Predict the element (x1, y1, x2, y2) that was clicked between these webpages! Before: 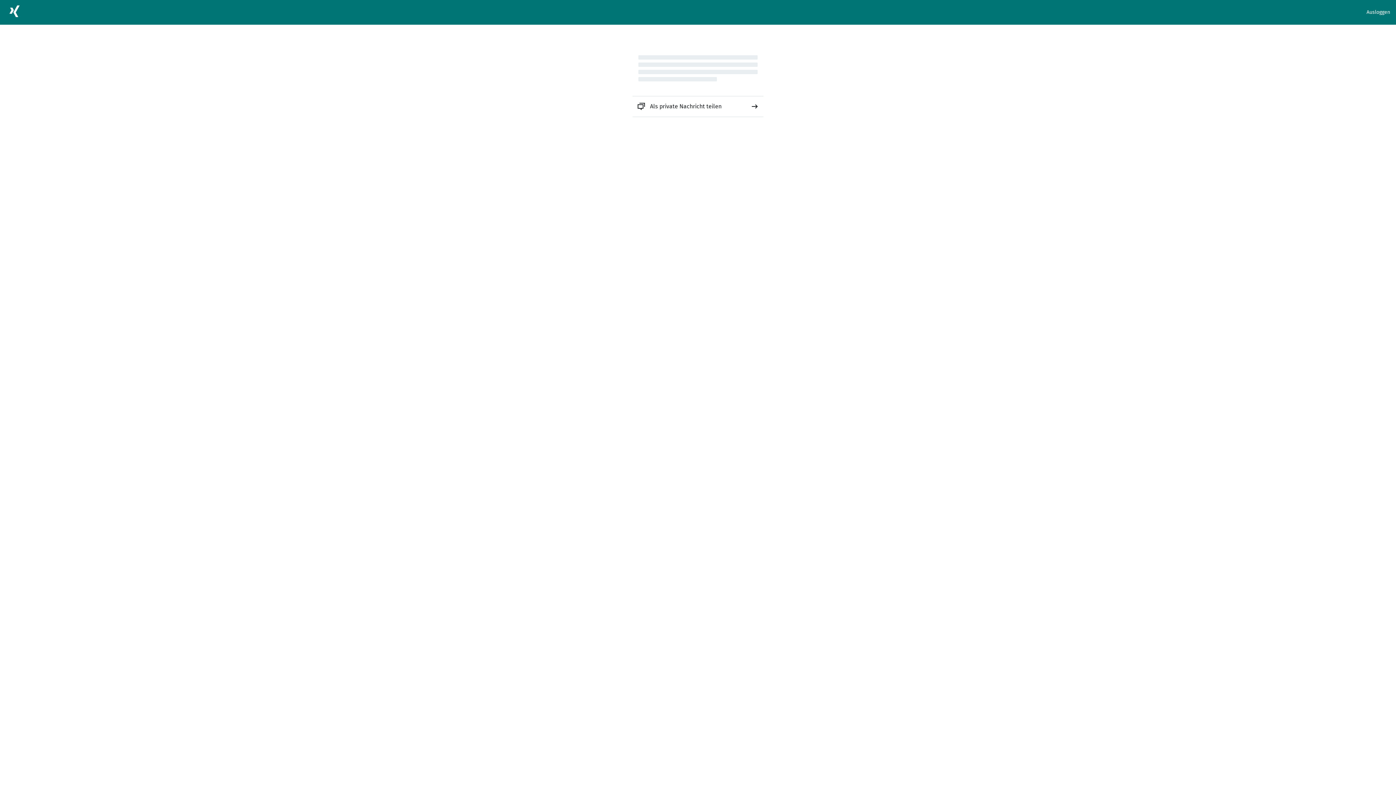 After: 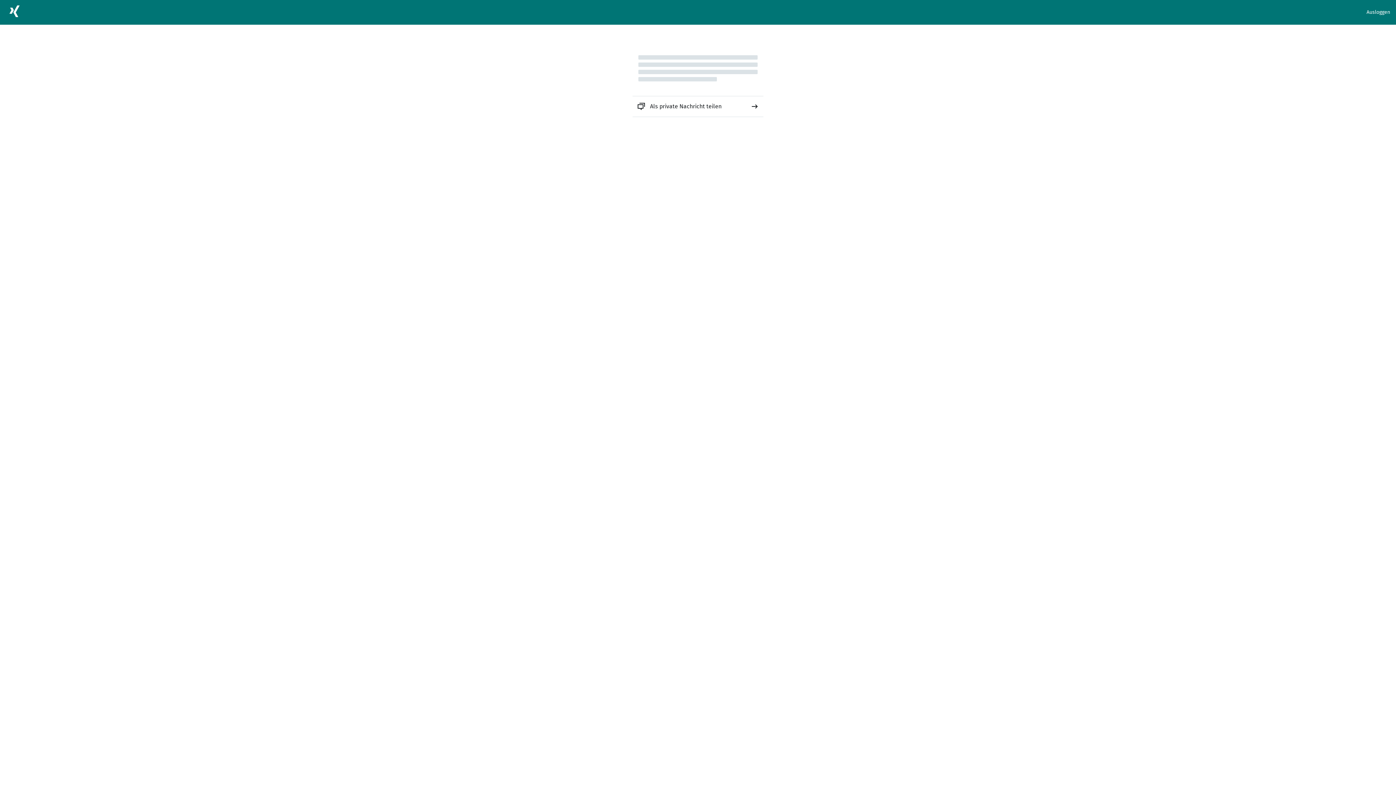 Action: label: Als private Nachricht teilen bbox: (632, 96, 763, 116)